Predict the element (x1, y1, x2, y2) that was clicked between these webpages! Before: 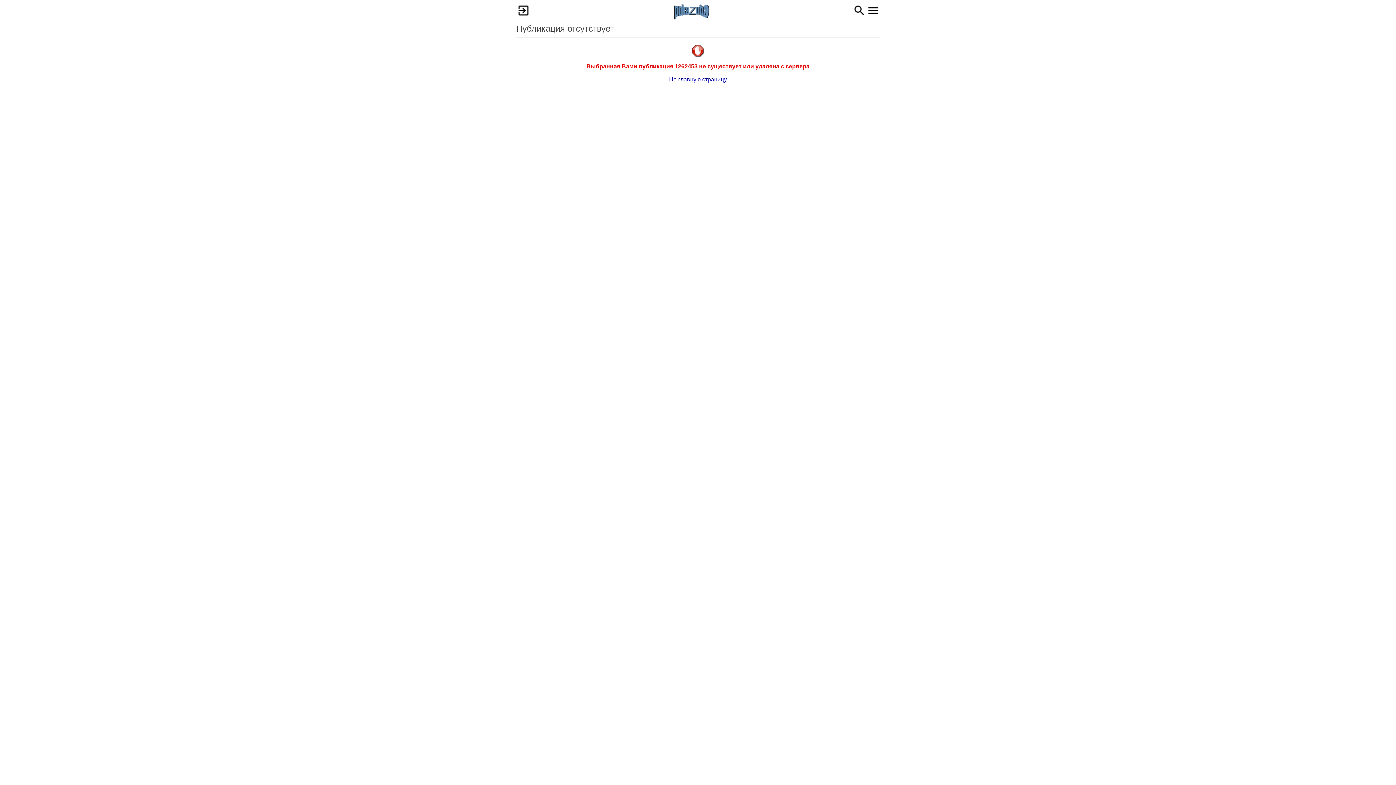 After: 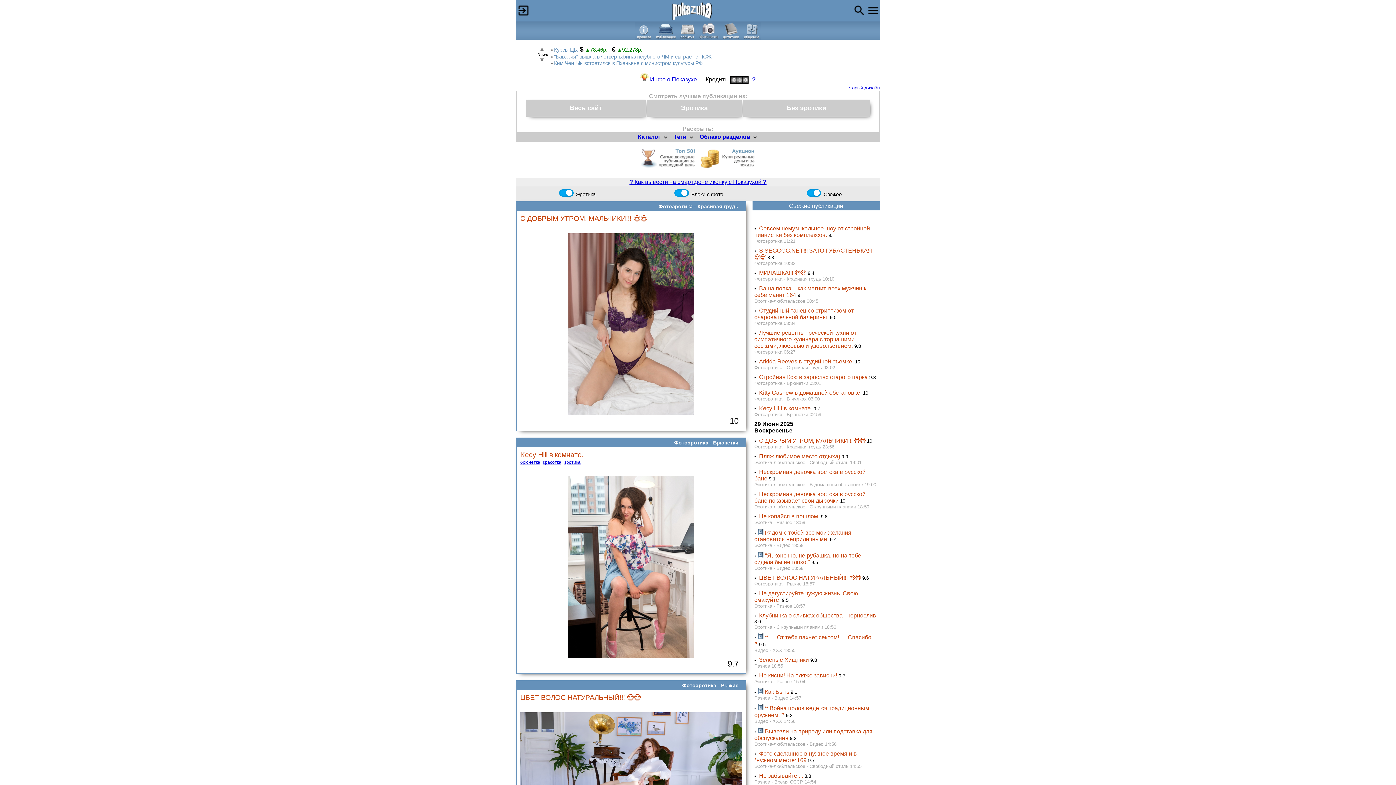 Action: bbox: (669, 76, 727, 82) label: На главную страницу